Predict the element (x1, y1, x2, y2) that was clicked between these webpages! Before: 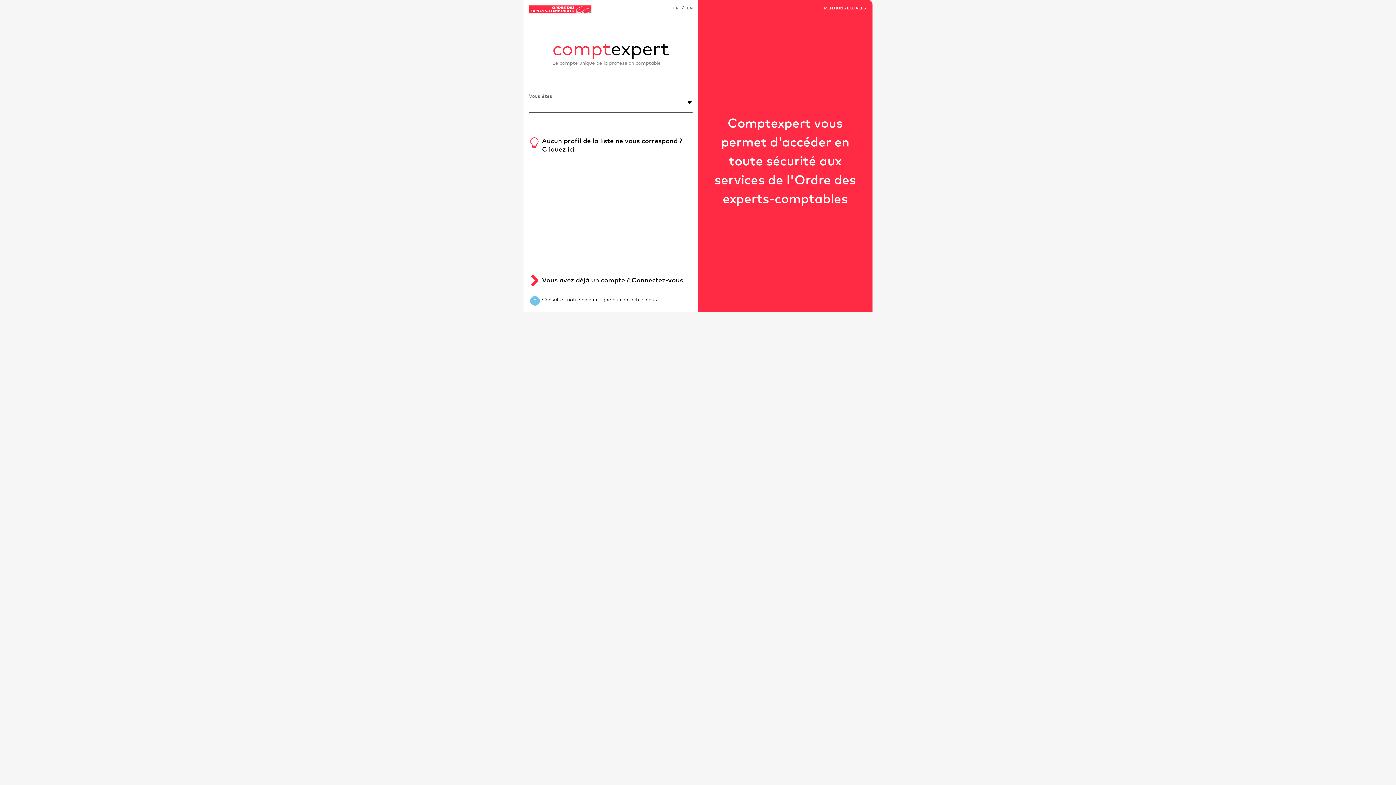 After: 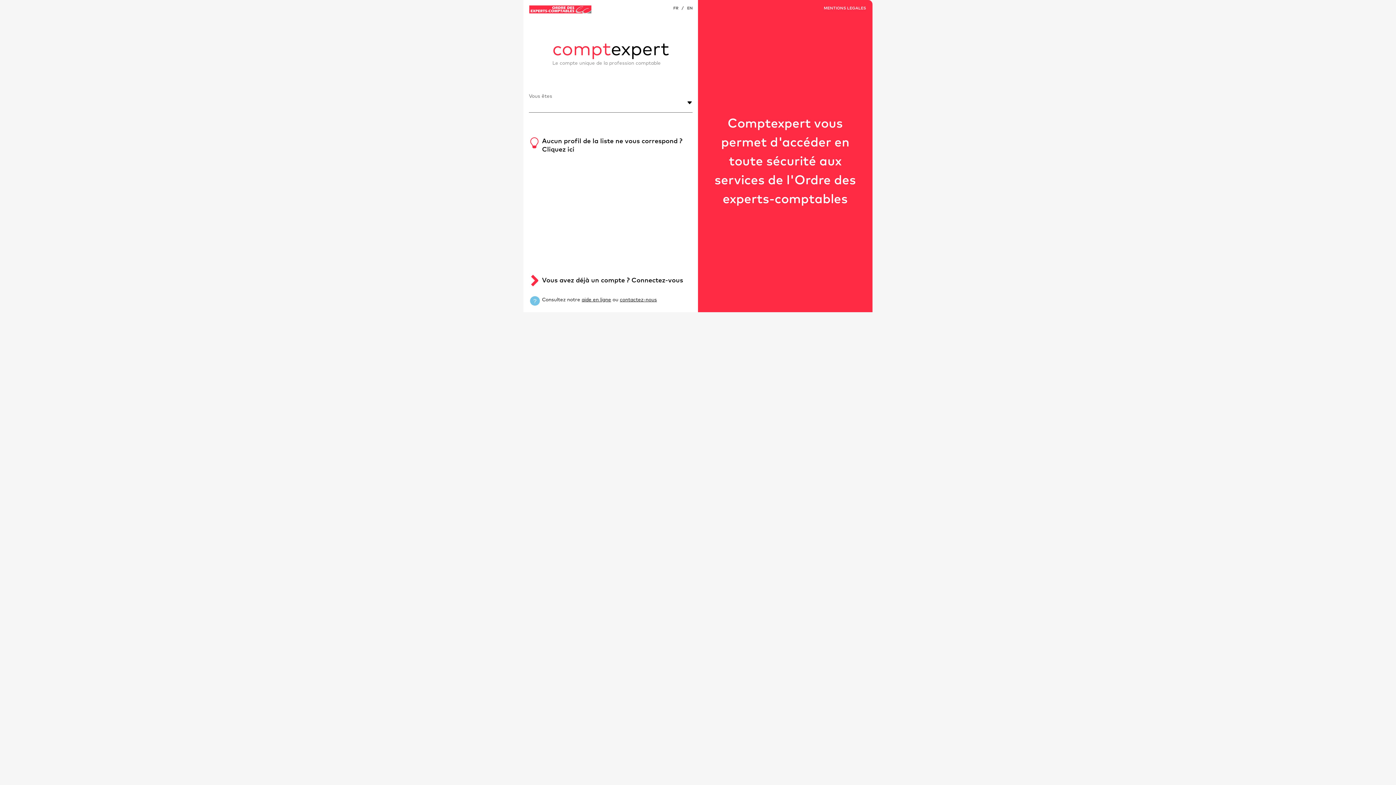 Action: bbox: (620, 297, 657, 302) label: contactez-nous